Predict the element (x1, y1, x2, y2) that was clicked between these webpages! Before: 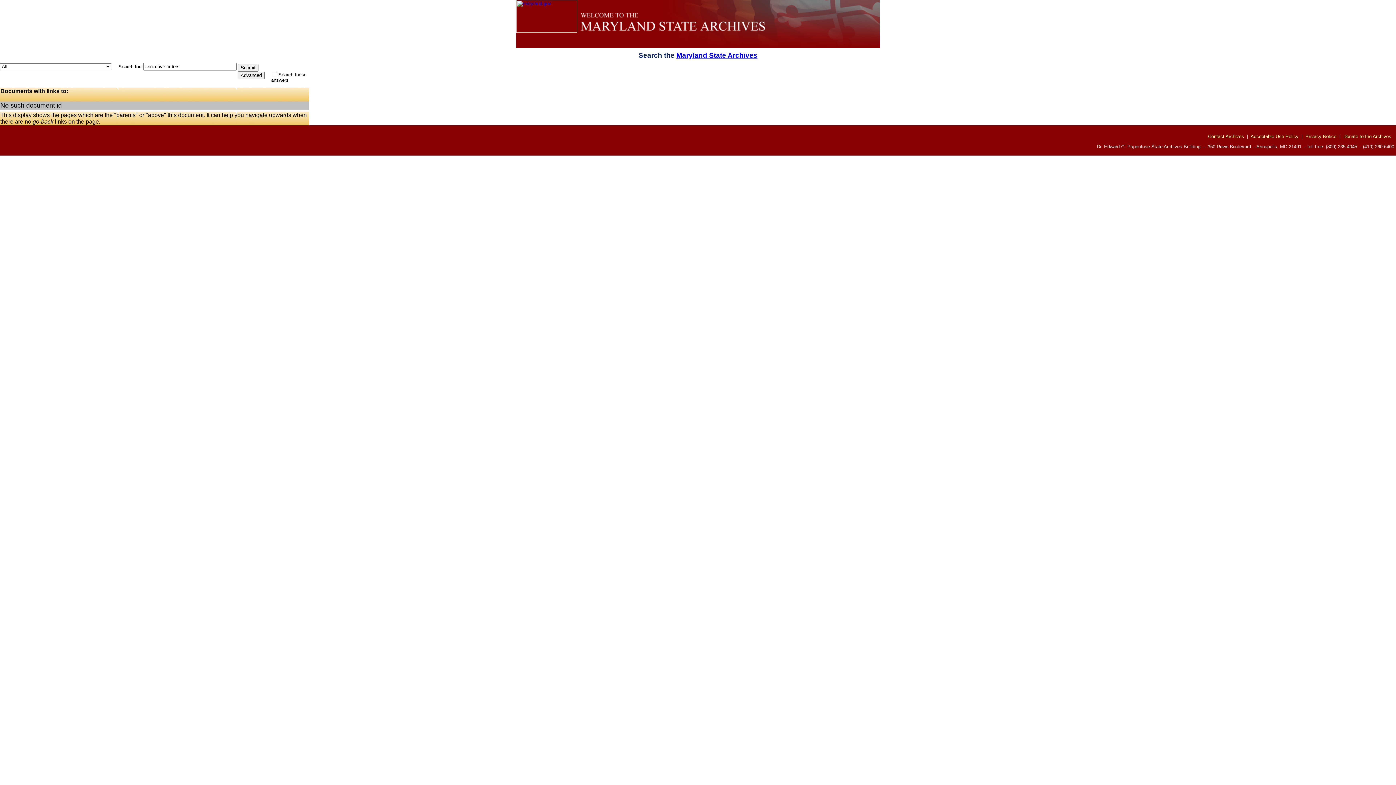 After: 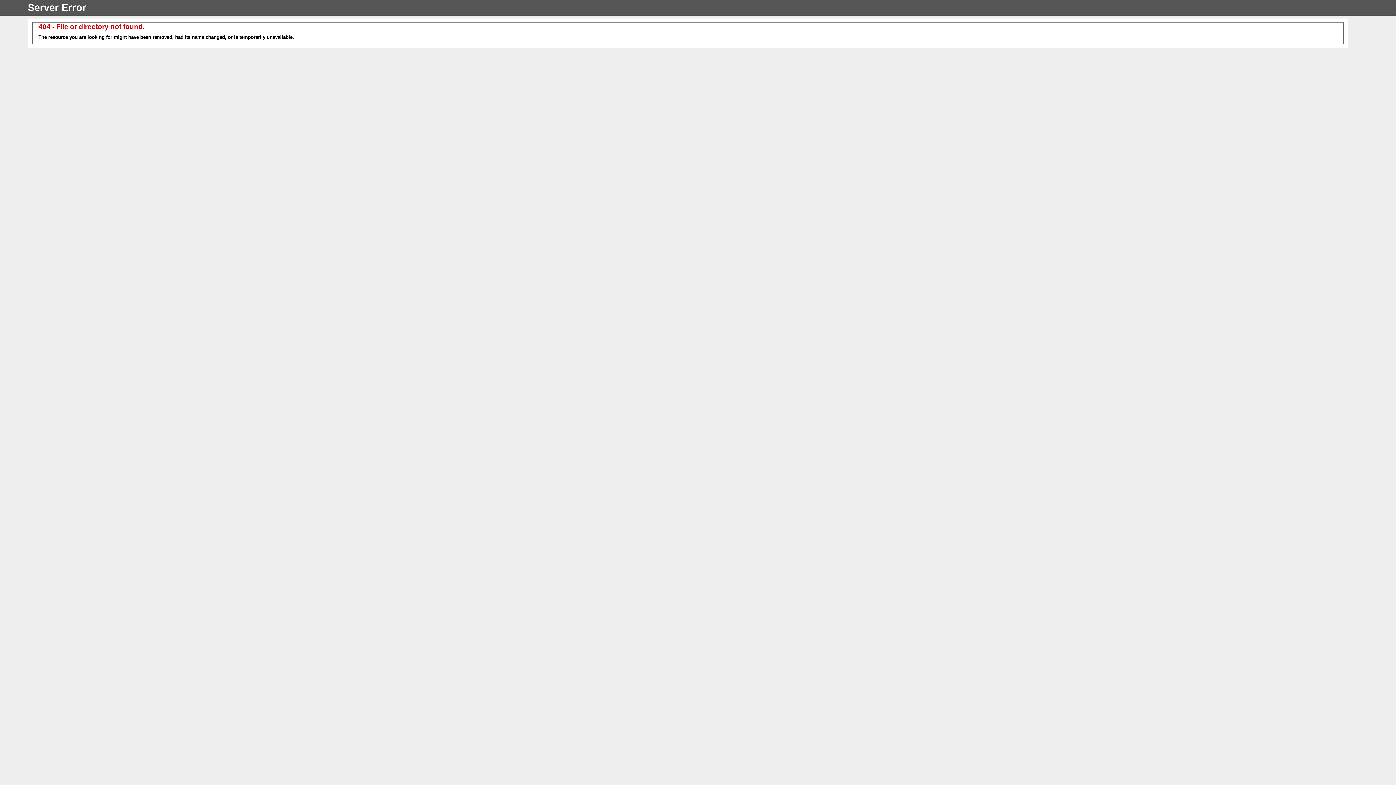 Action: label: Privacy Notice bbox: (1305, 133, 1336, 139)